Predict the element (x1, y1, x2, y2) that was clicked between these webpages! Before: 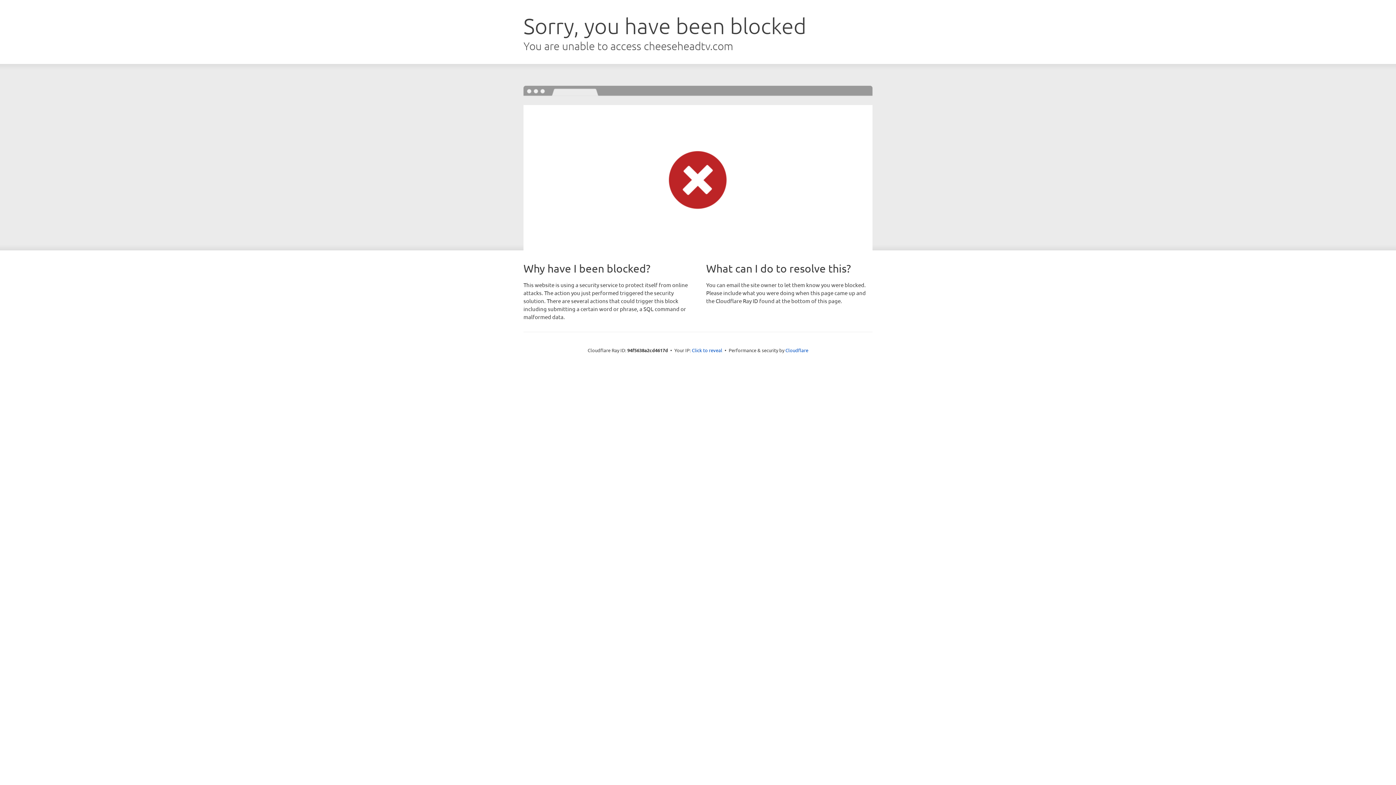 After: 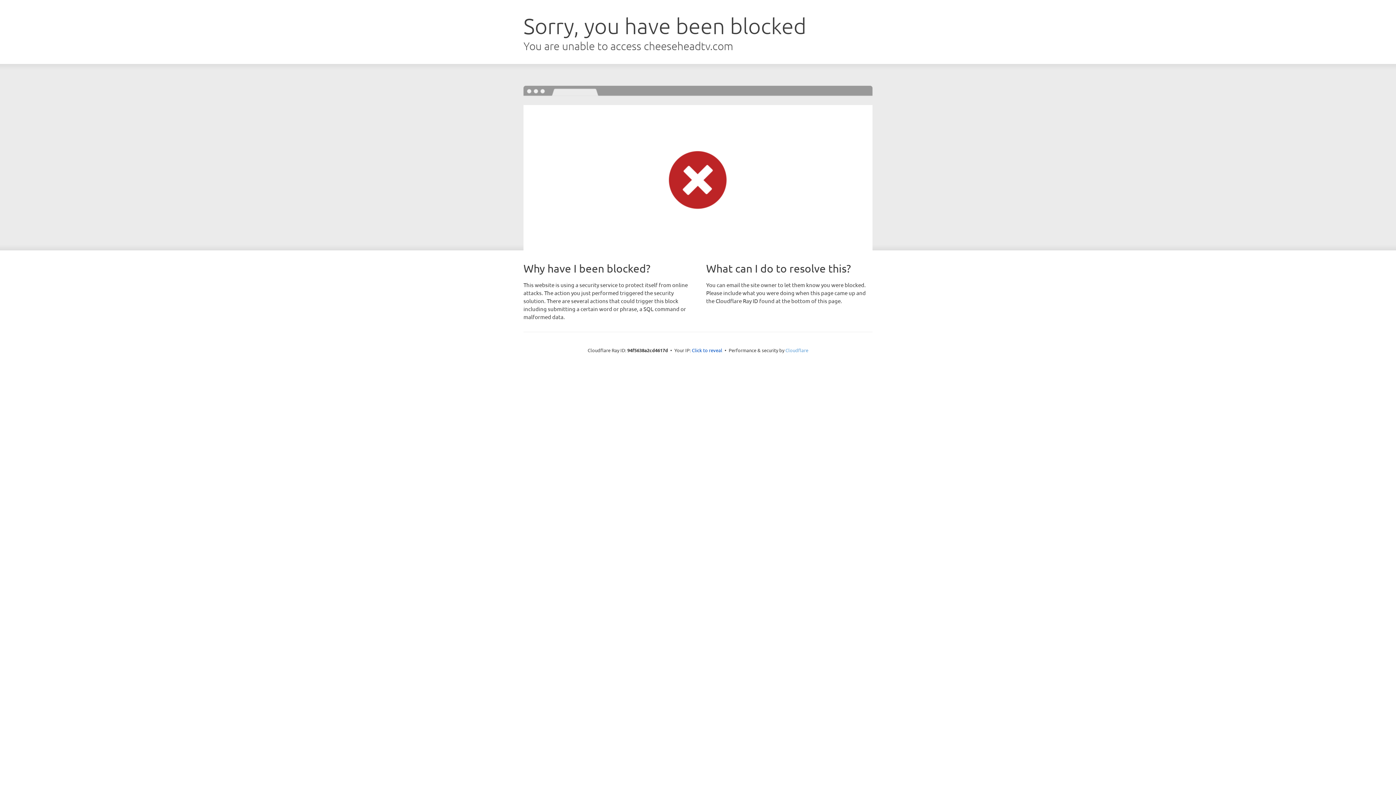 Action: bbox: (785, 347, 808, 353) label: Cloudflare